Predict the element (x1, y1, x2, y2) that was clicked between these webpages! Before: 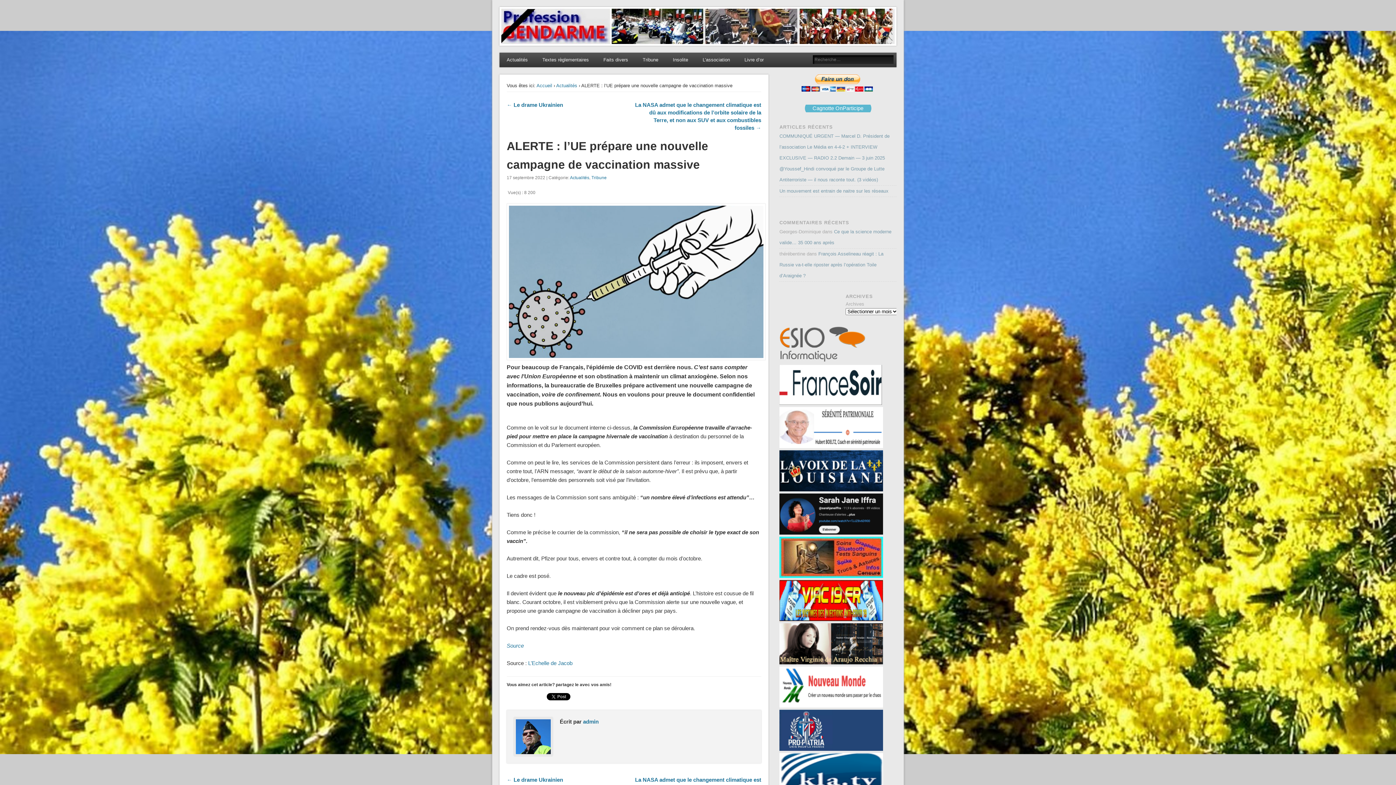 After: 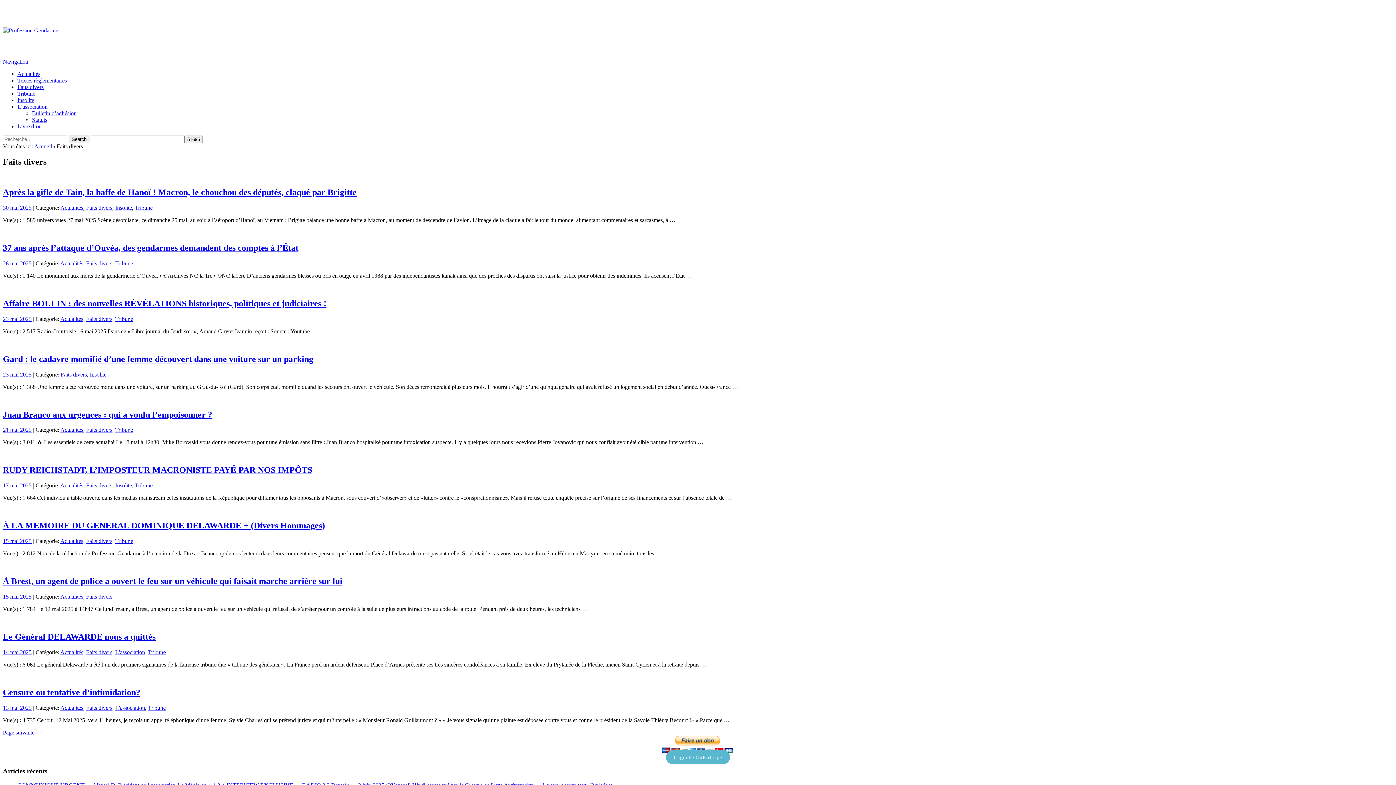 Action: label: Faits divers bbox: (596, 52, 635, 67)